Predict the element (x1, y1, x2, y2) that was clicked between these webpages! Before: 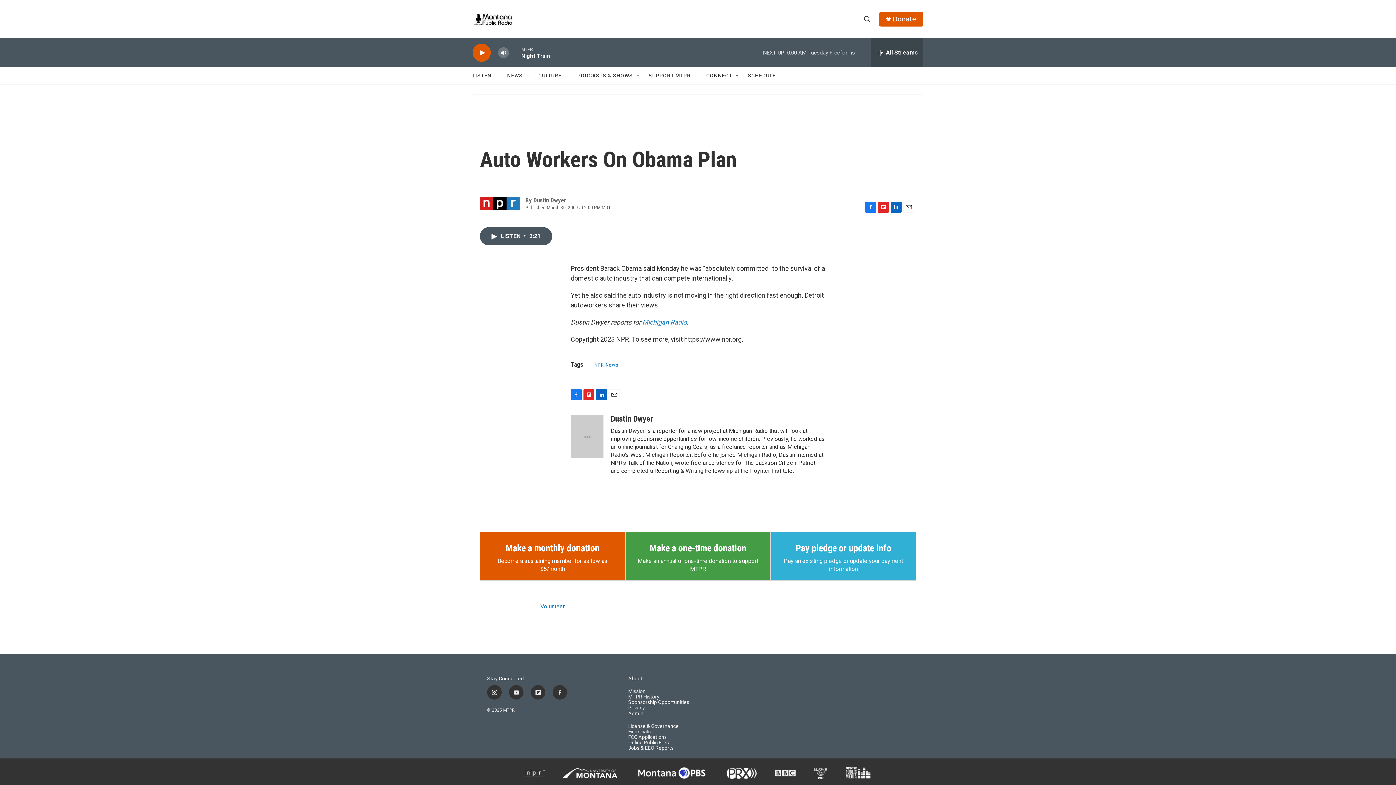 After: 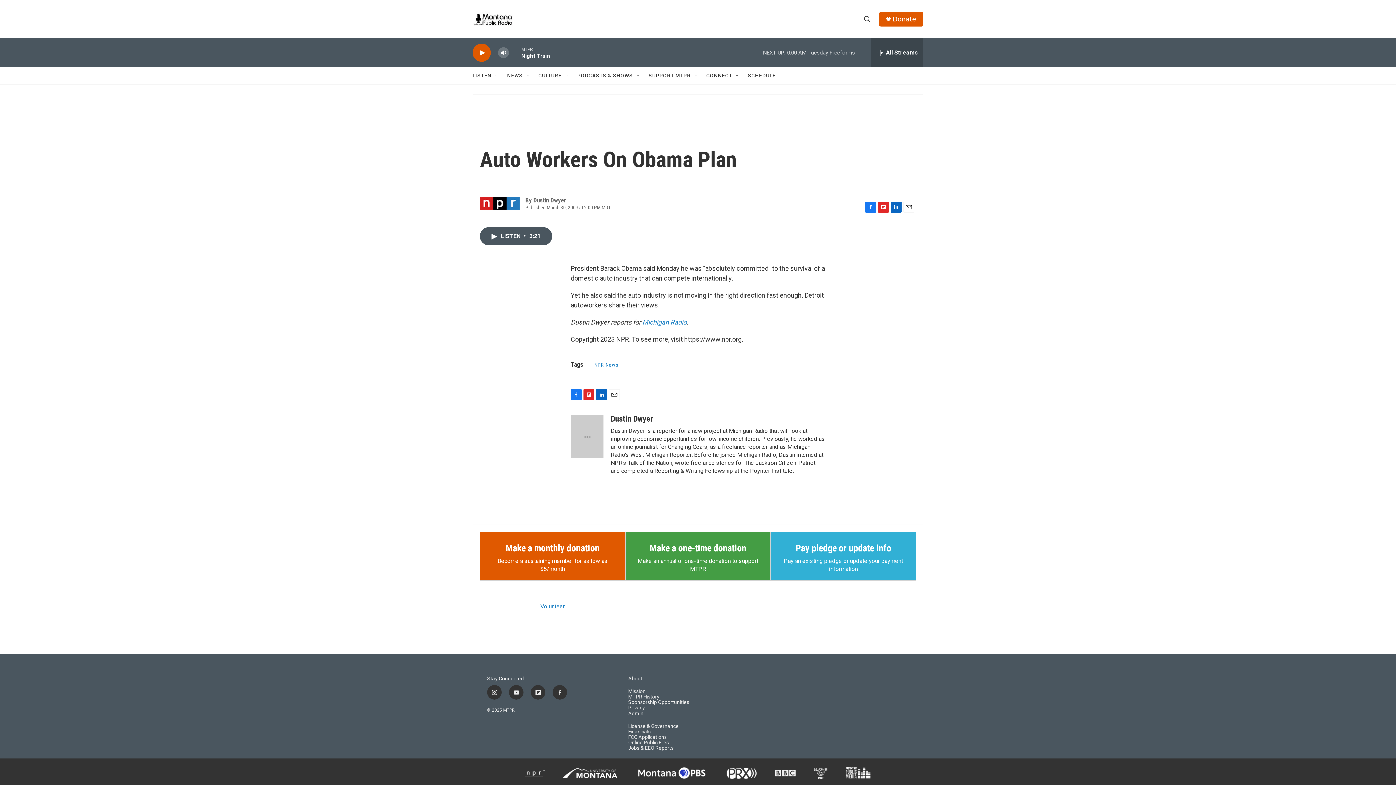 Action: bbox: (509, 685, 523, 700) label: youtube